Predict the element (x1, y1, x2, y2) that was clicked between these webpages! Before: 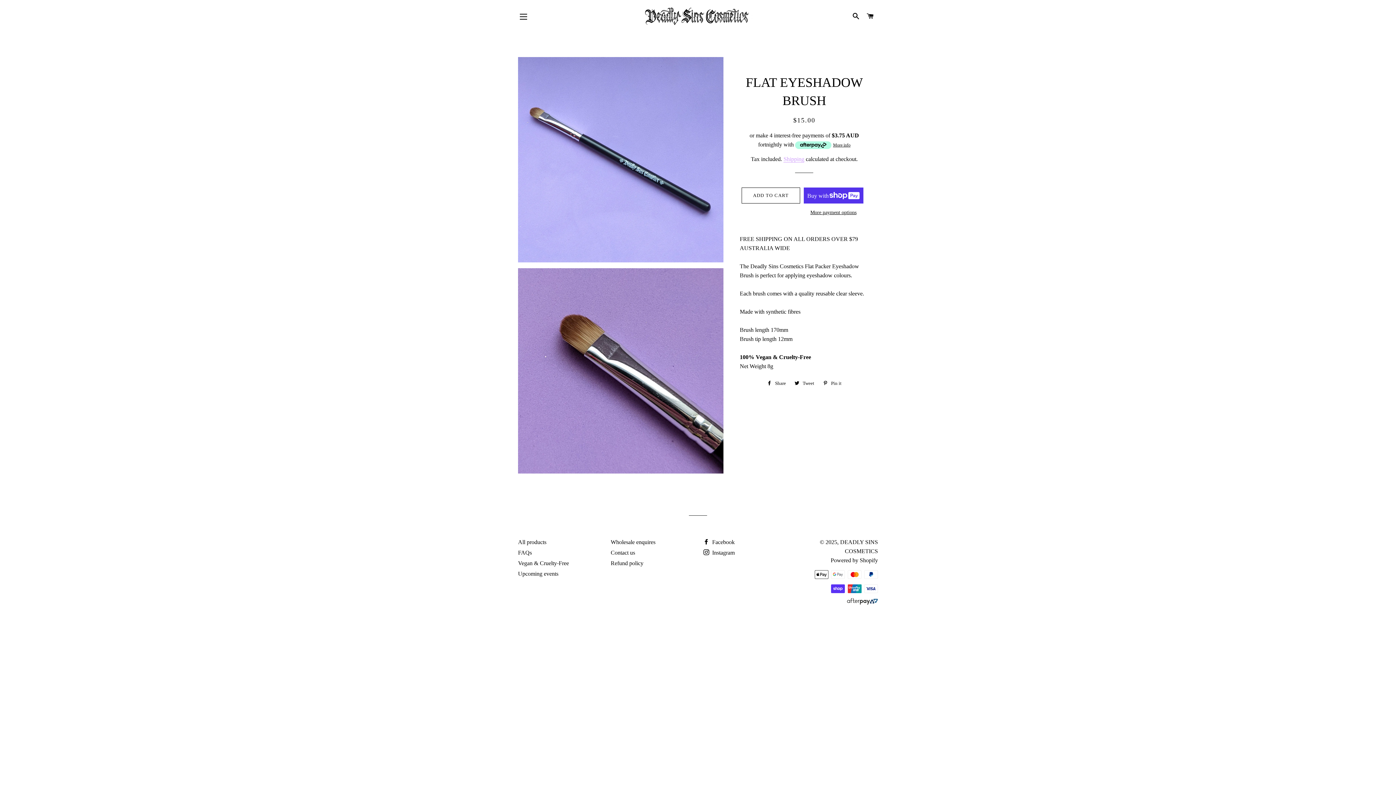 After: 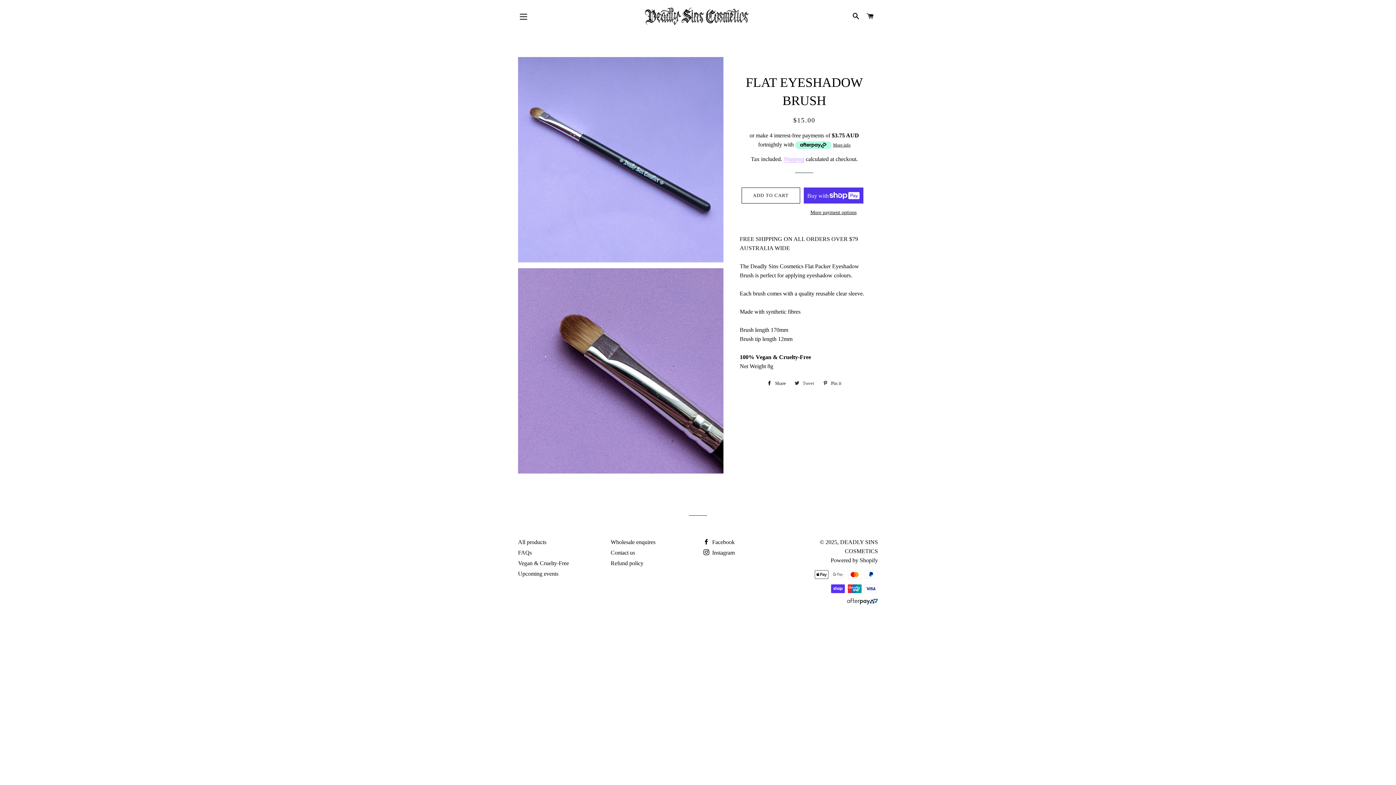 Action: label:  Tweet
Tweet on Twitter bbox: (791, 378, 818, 389)